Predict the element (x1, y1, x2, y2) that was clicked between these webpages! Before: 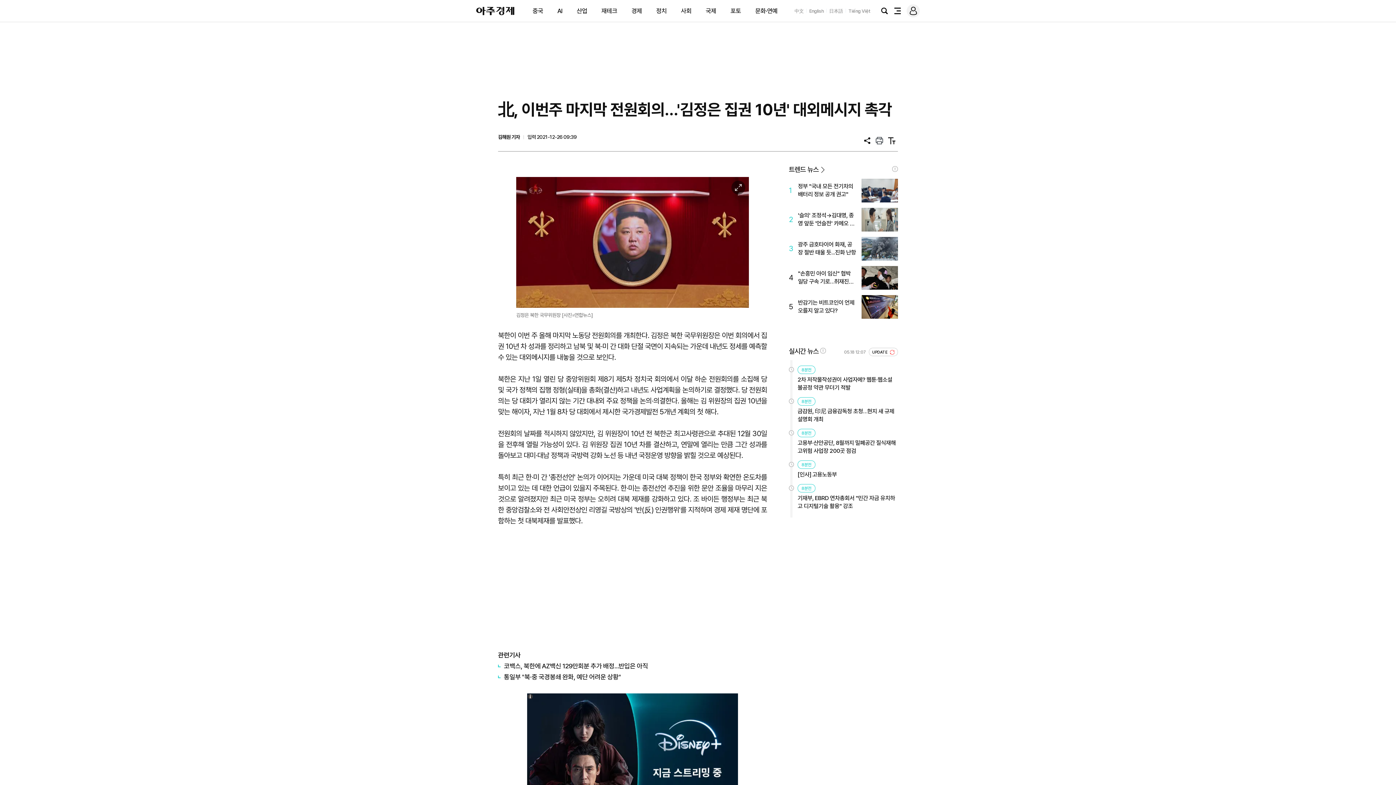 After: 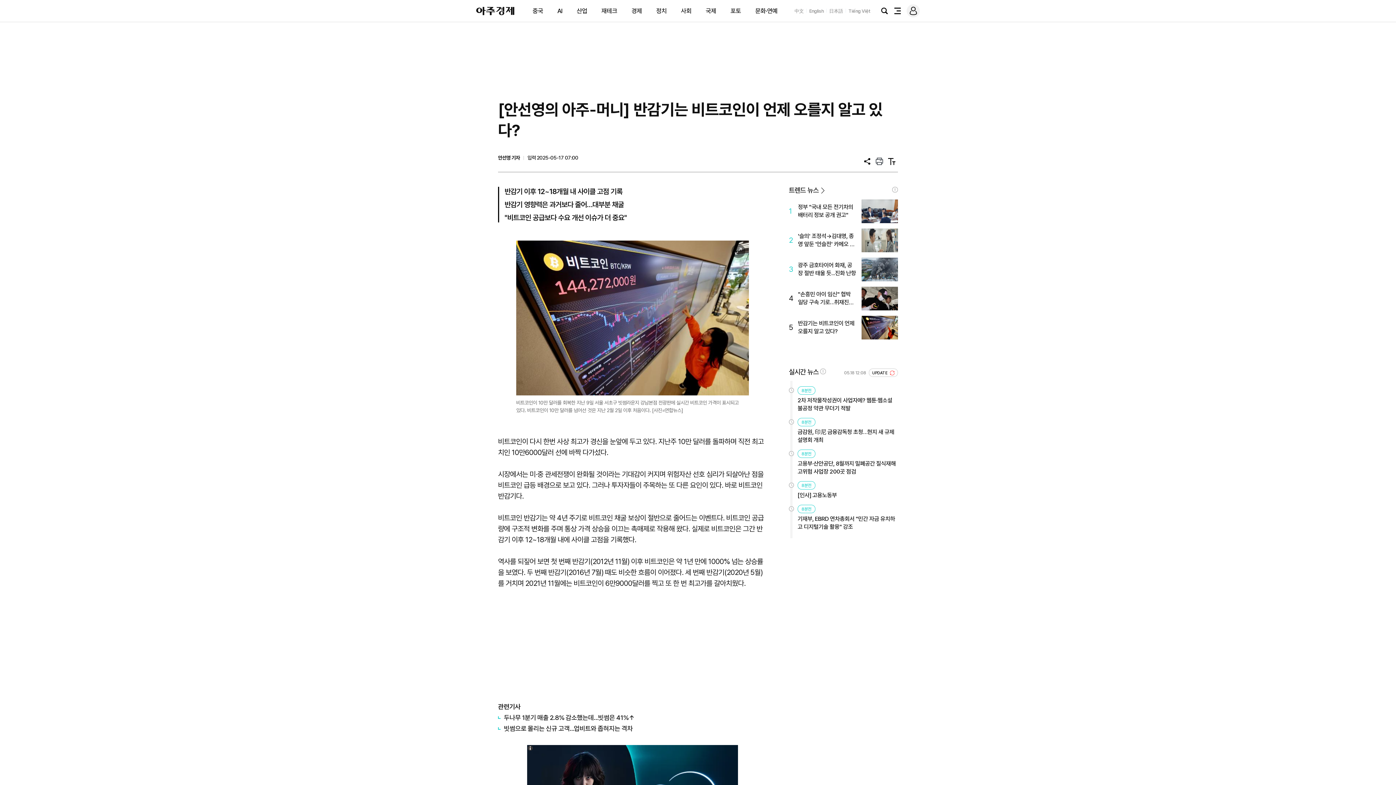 Action: bbox: (789, 295, 898, 318) label: 5
반감기는 비트코인이 언제 오를지 알고 있다?